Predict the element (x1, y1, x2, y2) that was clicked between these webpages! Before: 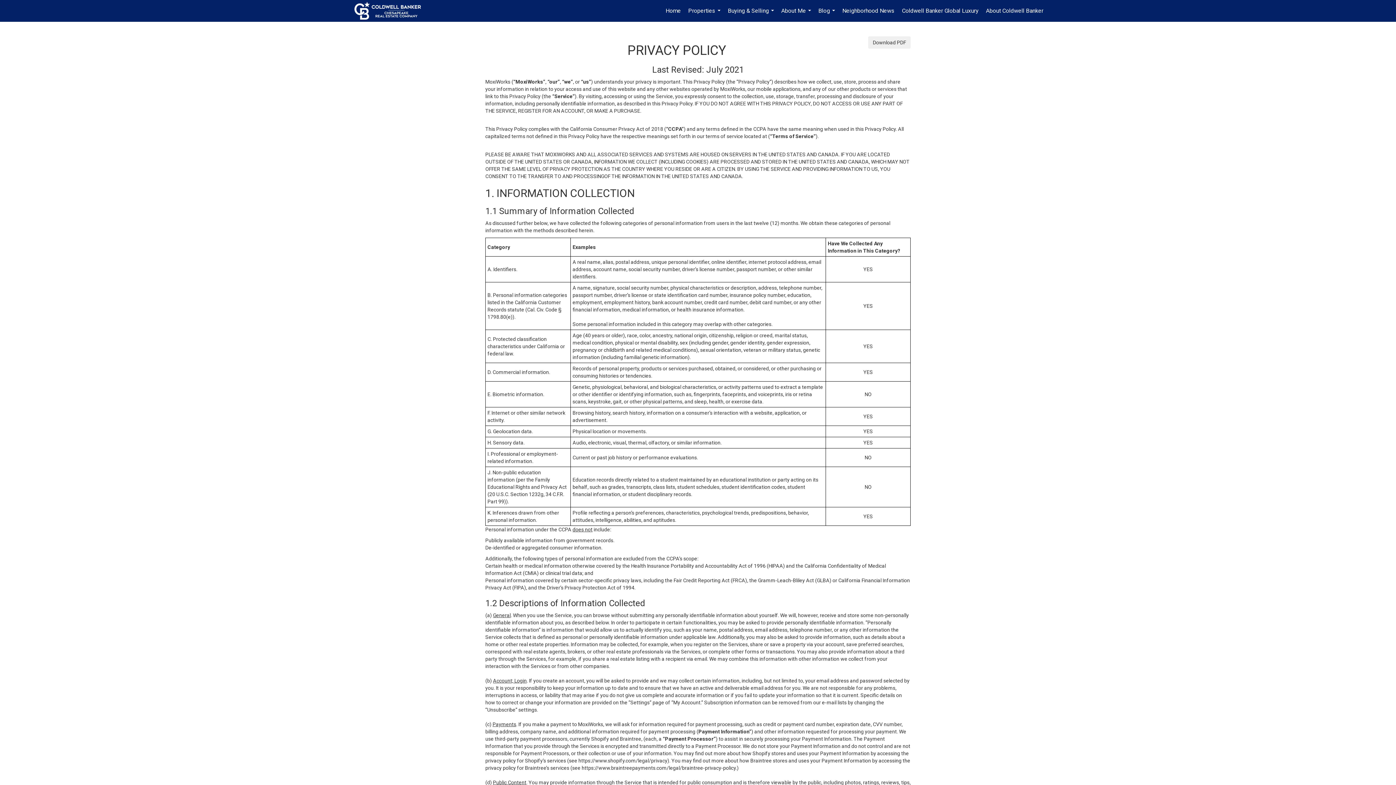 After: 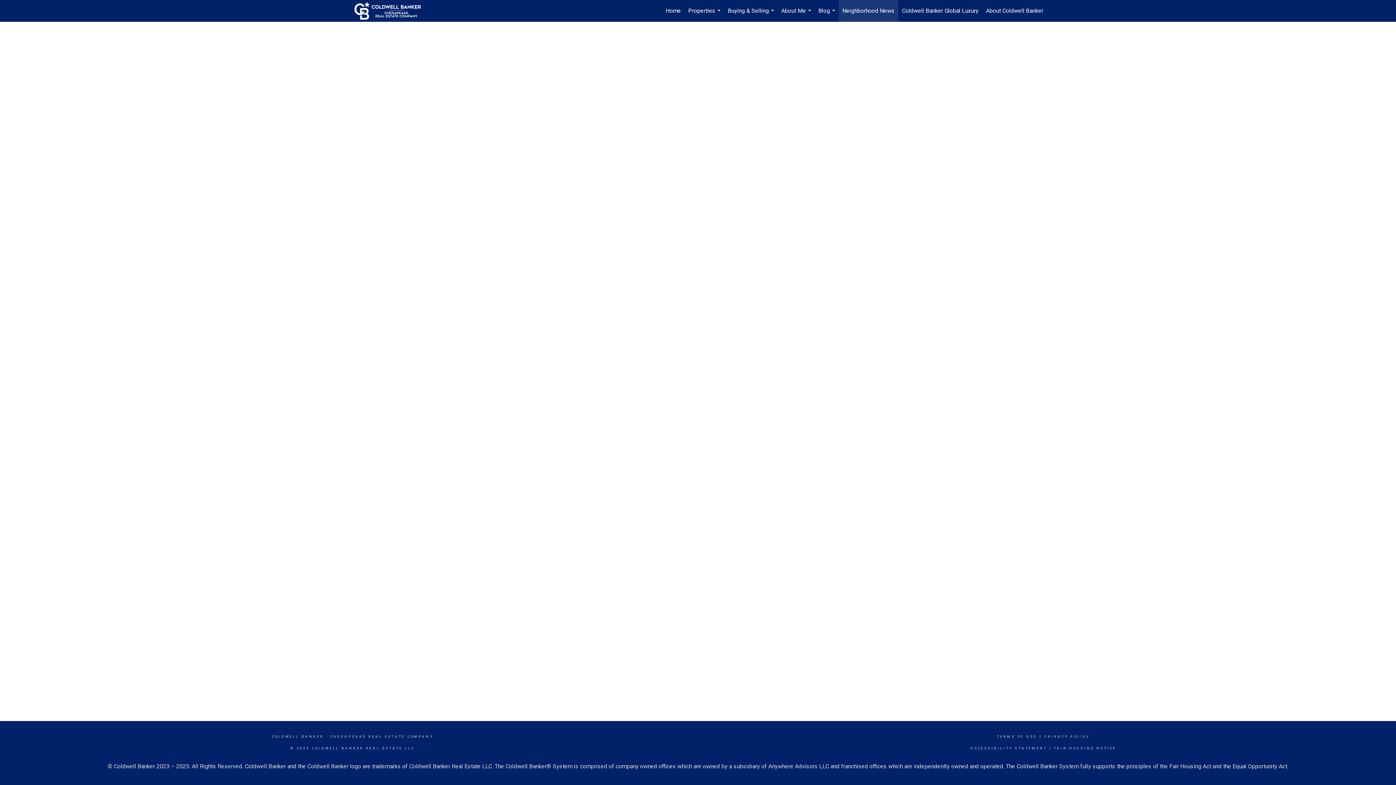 Action: bbox: (838, 0, 898, 21) label: Neighborhood News